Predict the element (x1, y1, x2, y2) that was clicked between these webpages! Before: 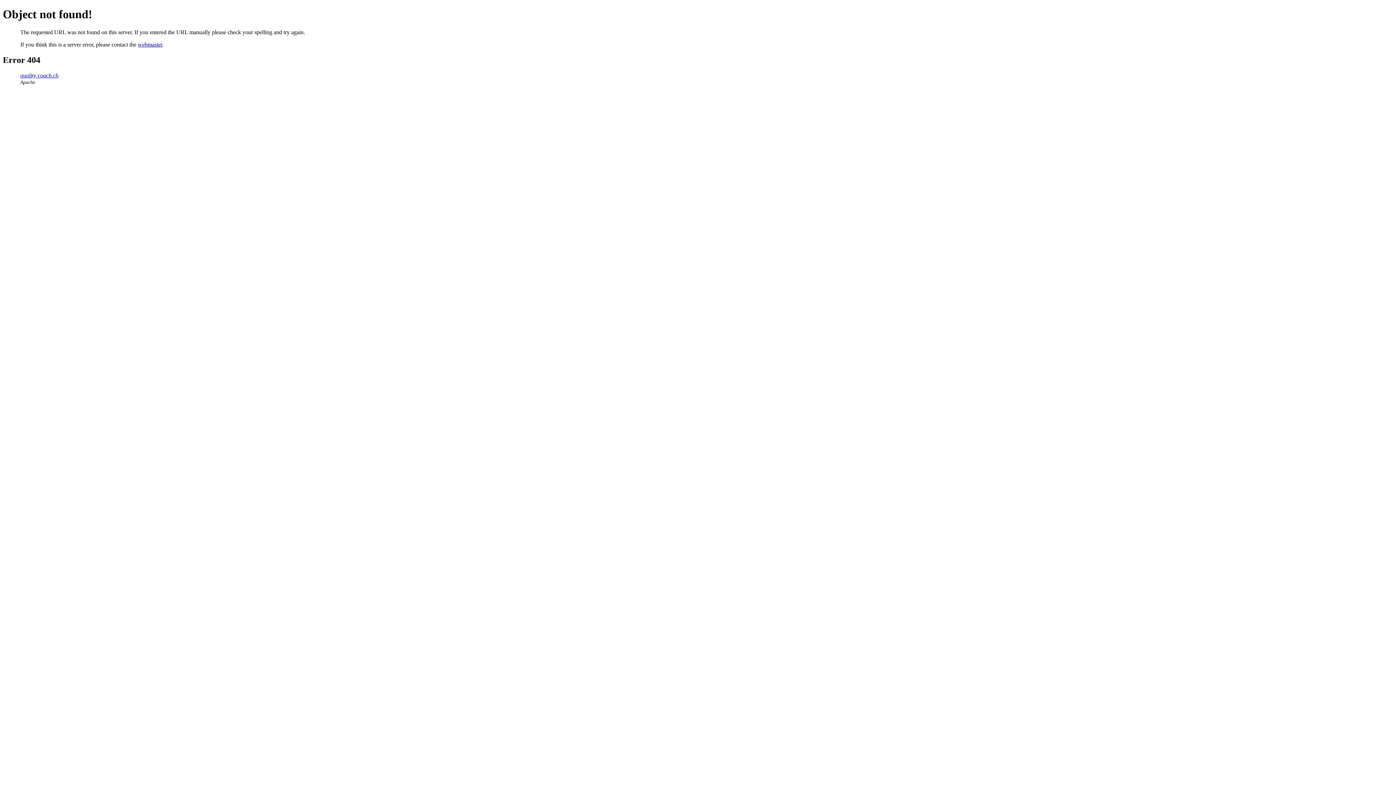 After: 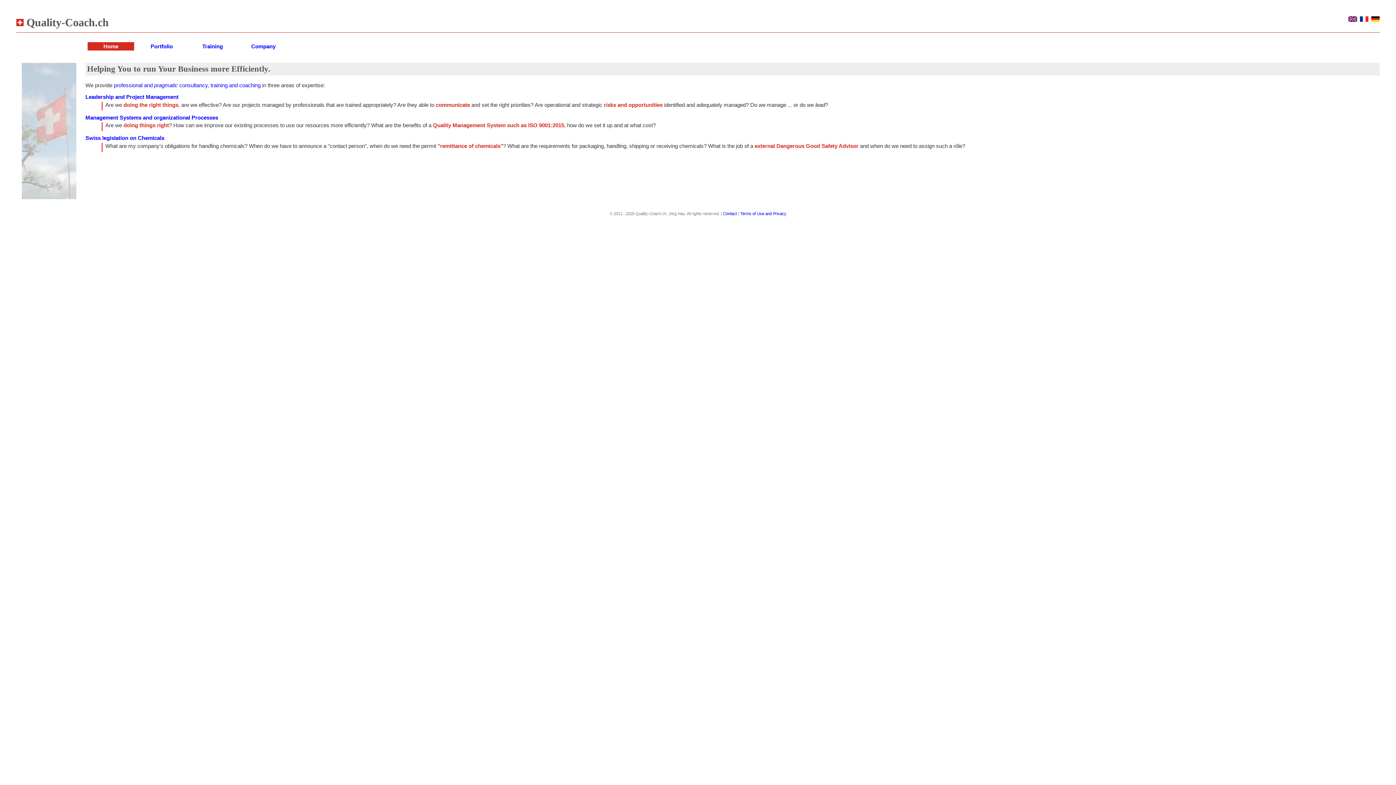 Action: label: quality-coach.ch bbox: (20, 72, 58, 78)